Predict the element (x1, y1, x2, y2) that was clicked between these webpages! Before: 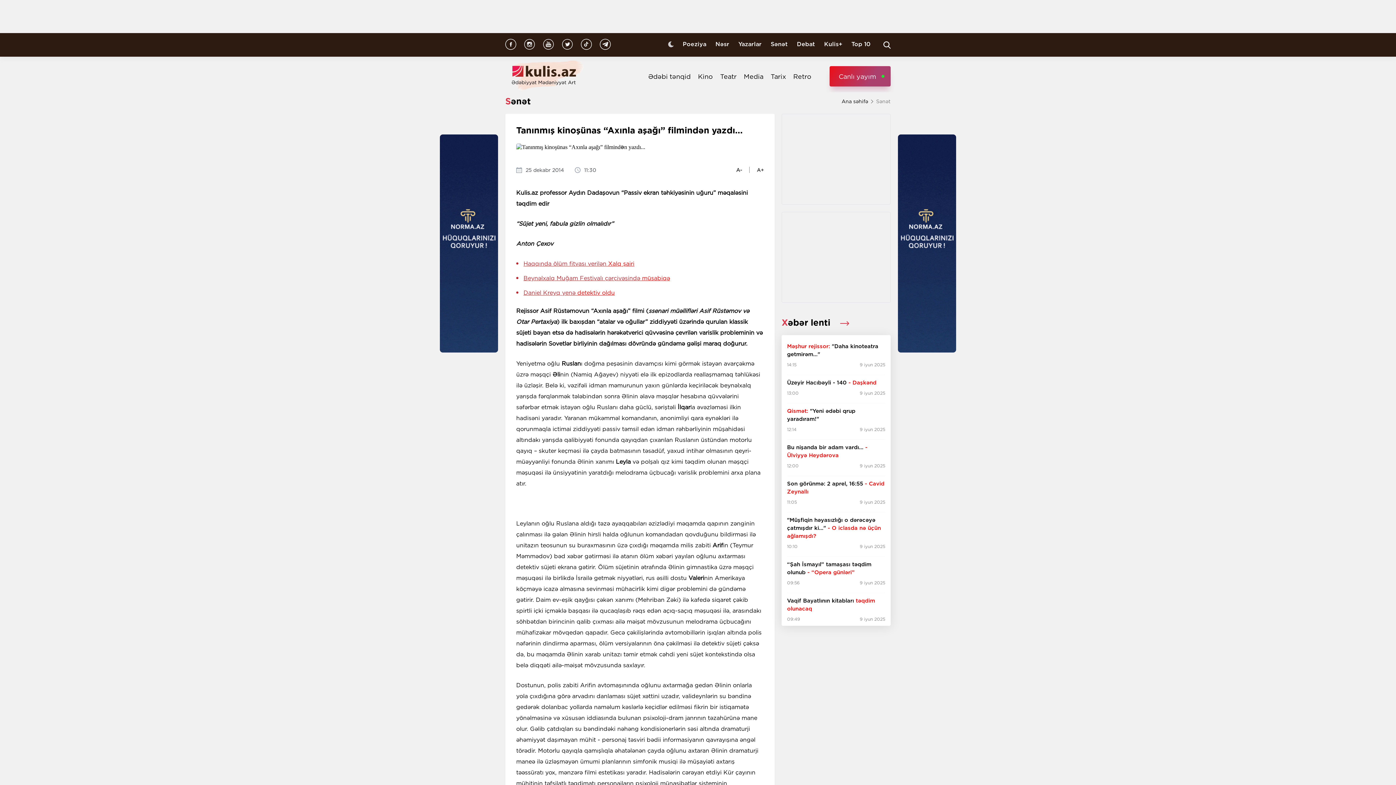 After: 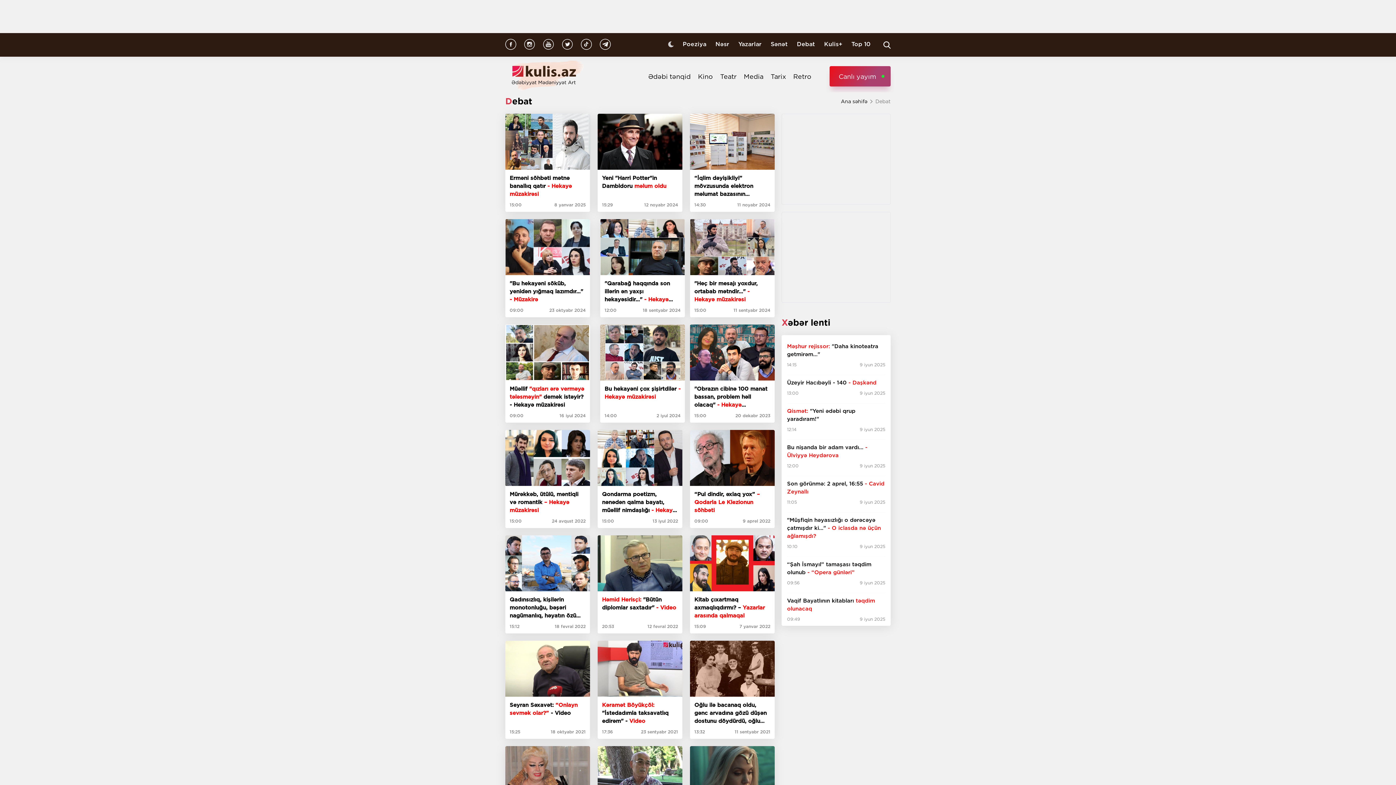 Action: bbox: (797, 40, 815, 47) label: Debat